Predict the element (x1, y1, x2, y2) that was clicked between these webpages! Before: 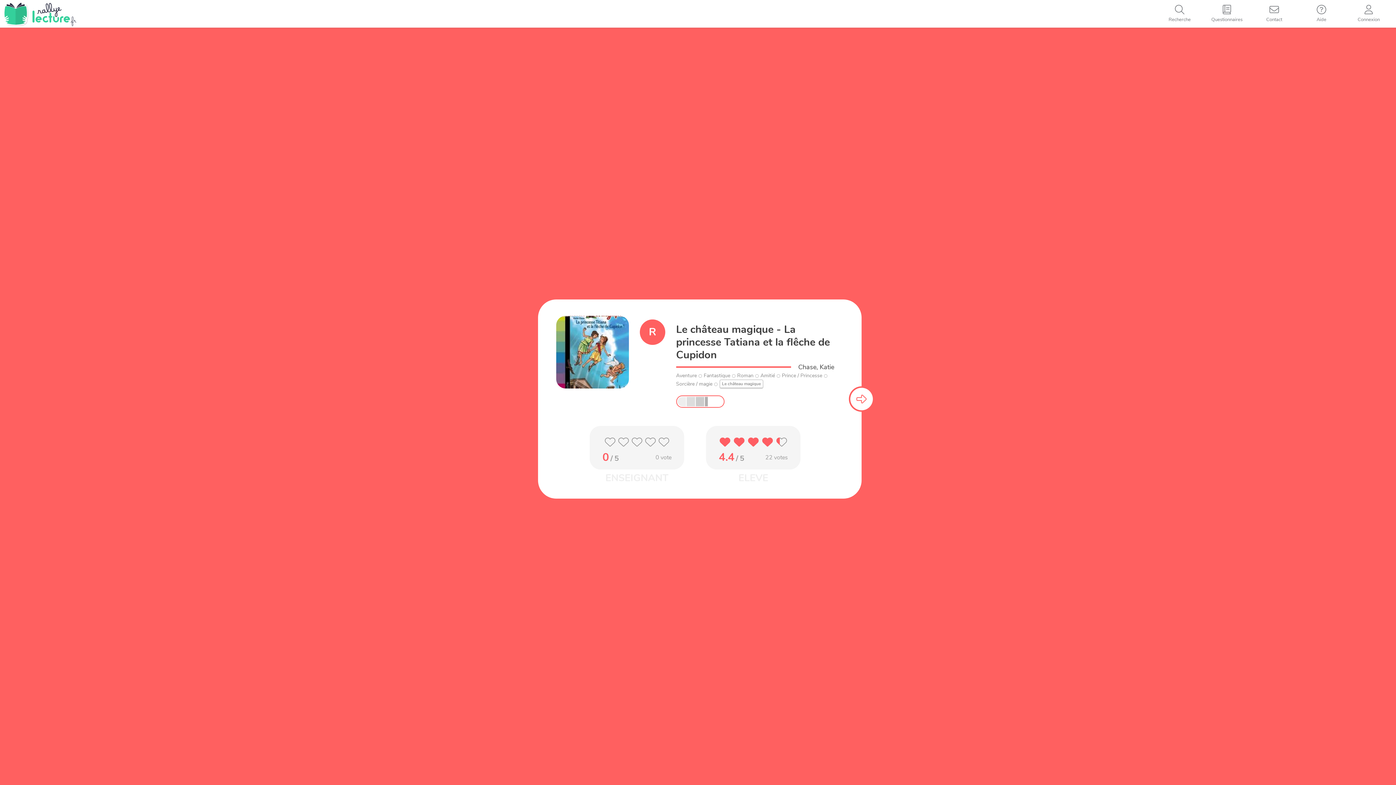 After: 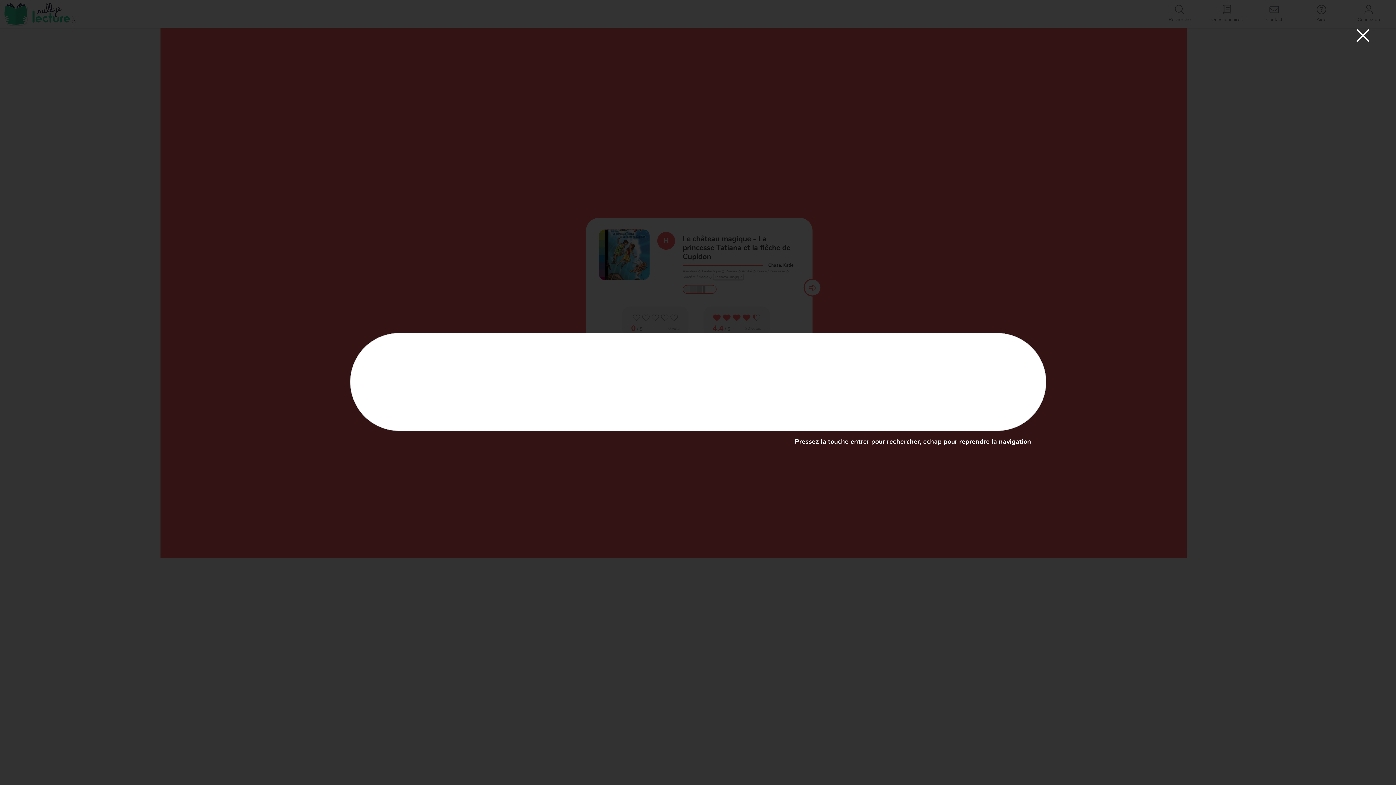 Action: label: Recherche bbox: (1156, 0, 1203, 27)